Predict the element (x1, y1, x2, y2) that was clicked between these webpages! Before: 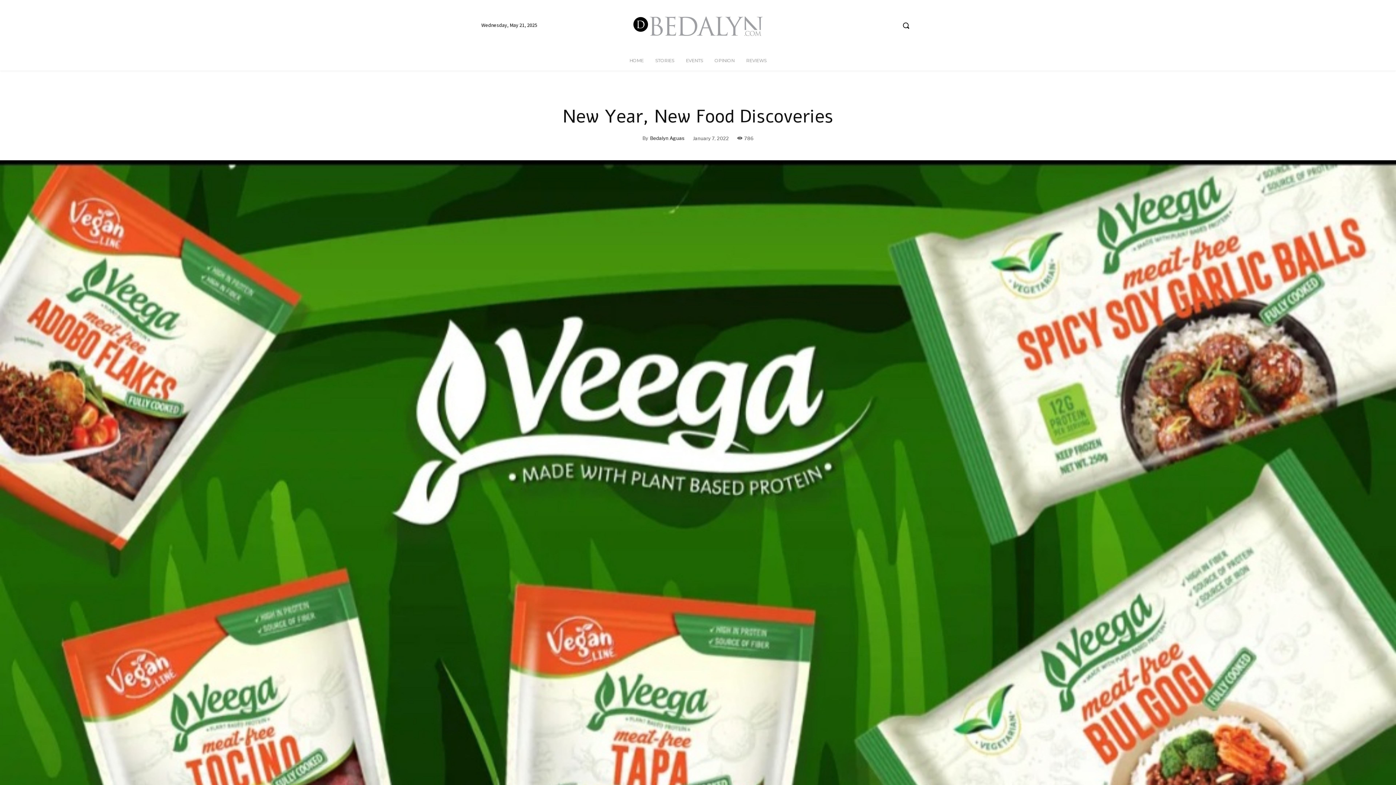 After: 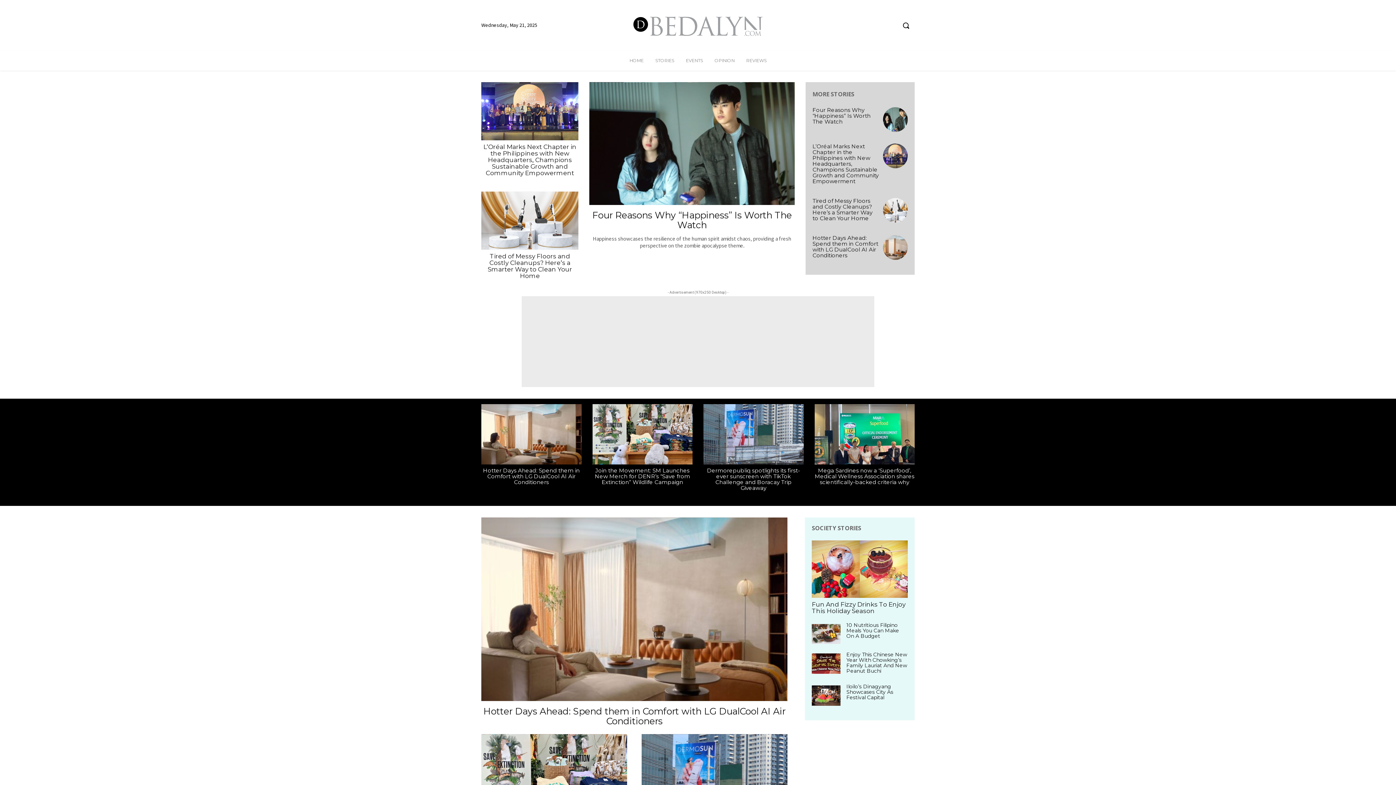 Action: bbox: (624, 13, 771, 38)